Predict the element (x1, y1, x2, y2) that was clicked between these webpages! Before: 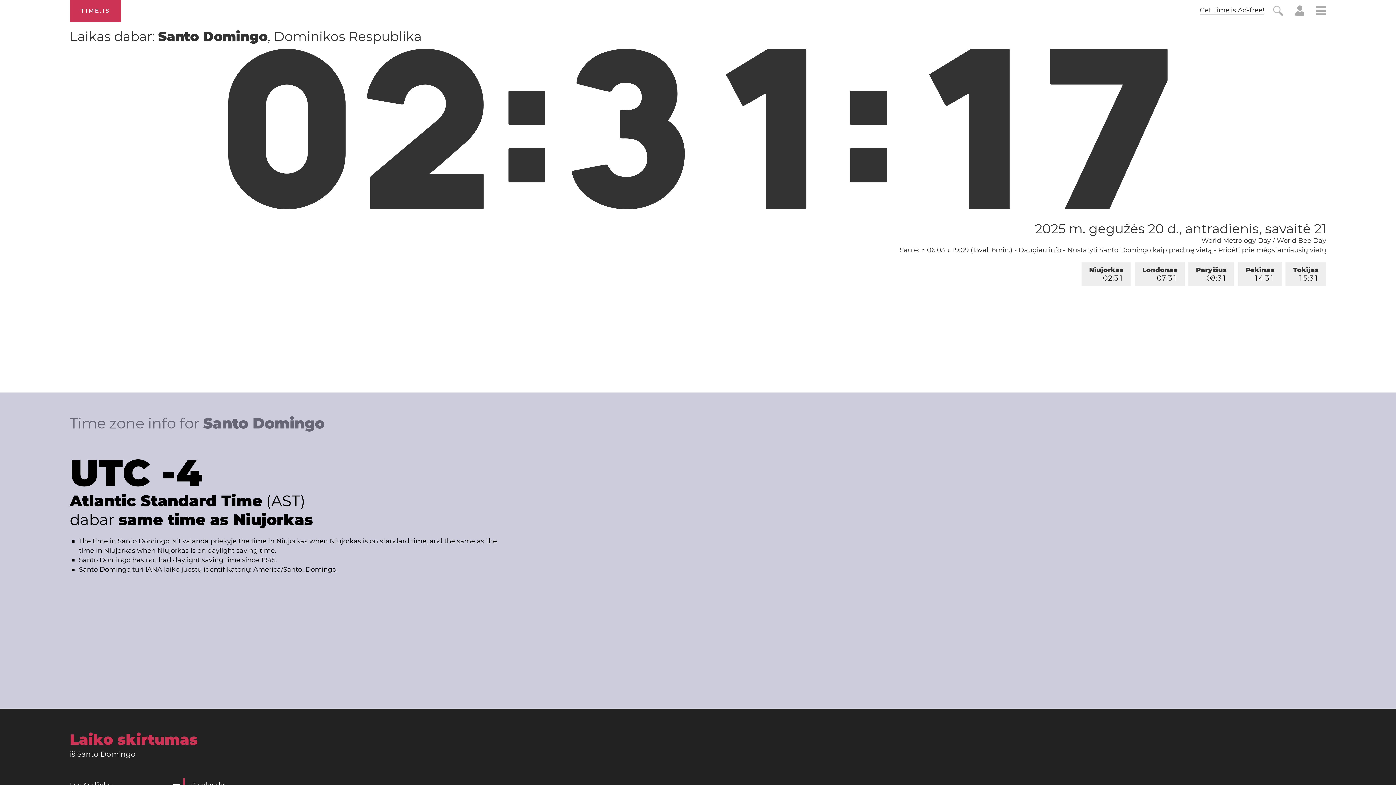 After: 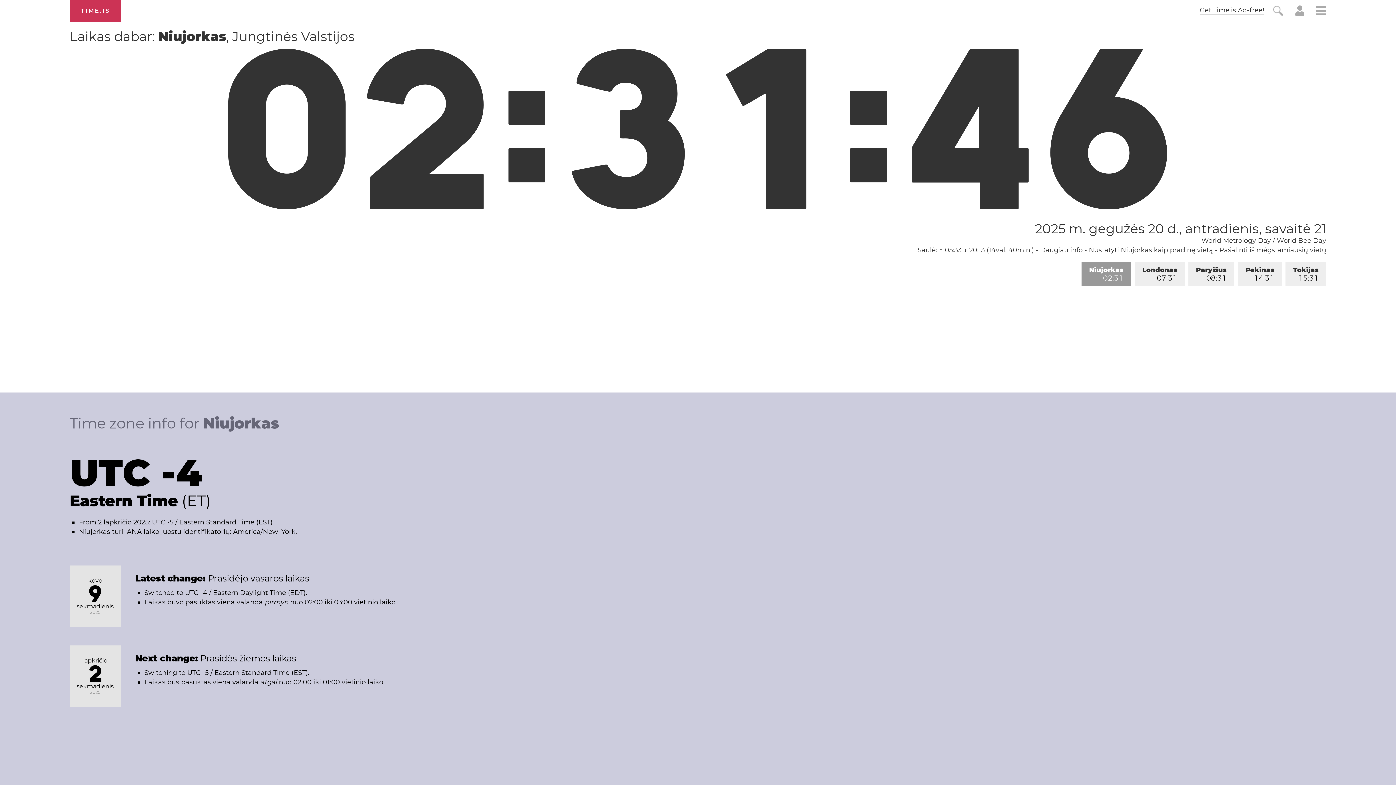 Action: label: Niujorkas
02:31 bbox: (1081, 262, 1131, 286)